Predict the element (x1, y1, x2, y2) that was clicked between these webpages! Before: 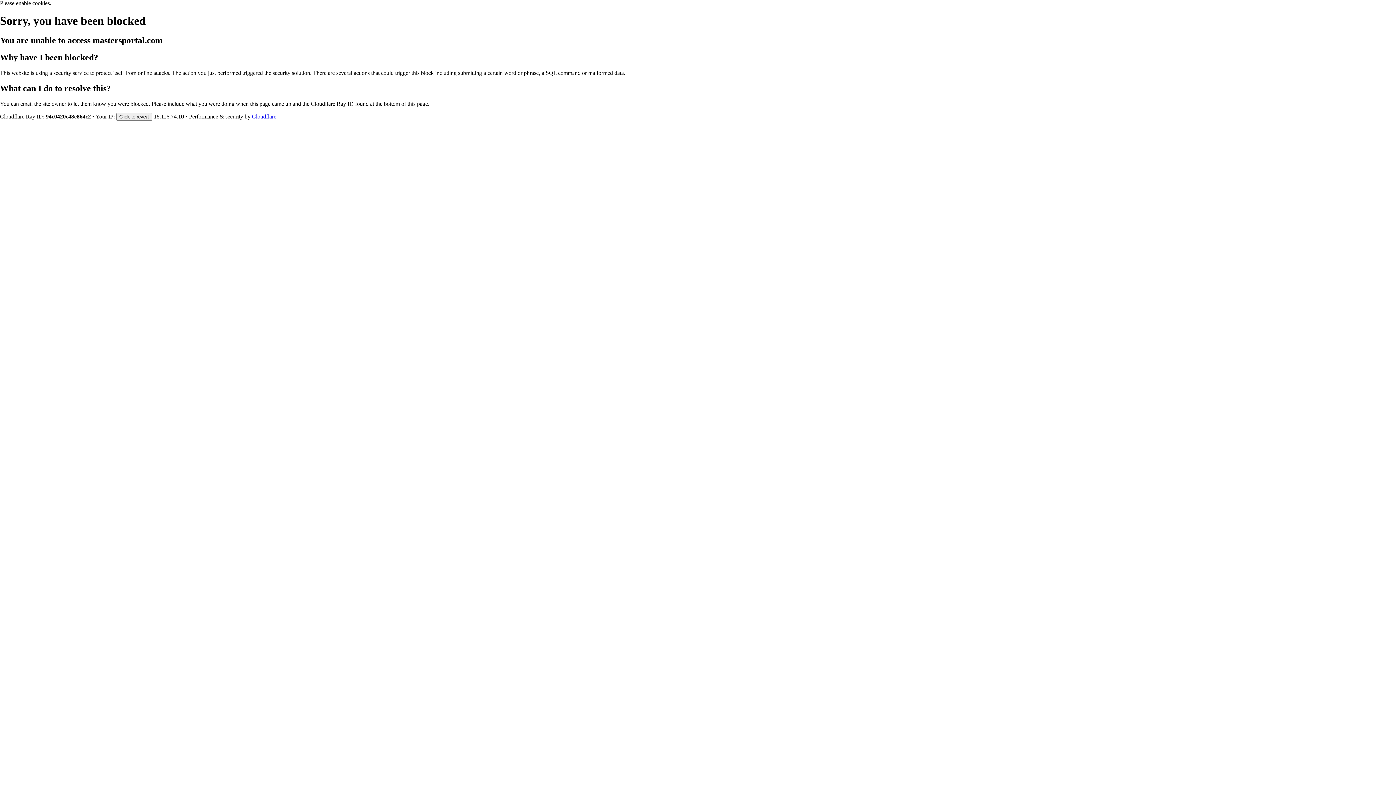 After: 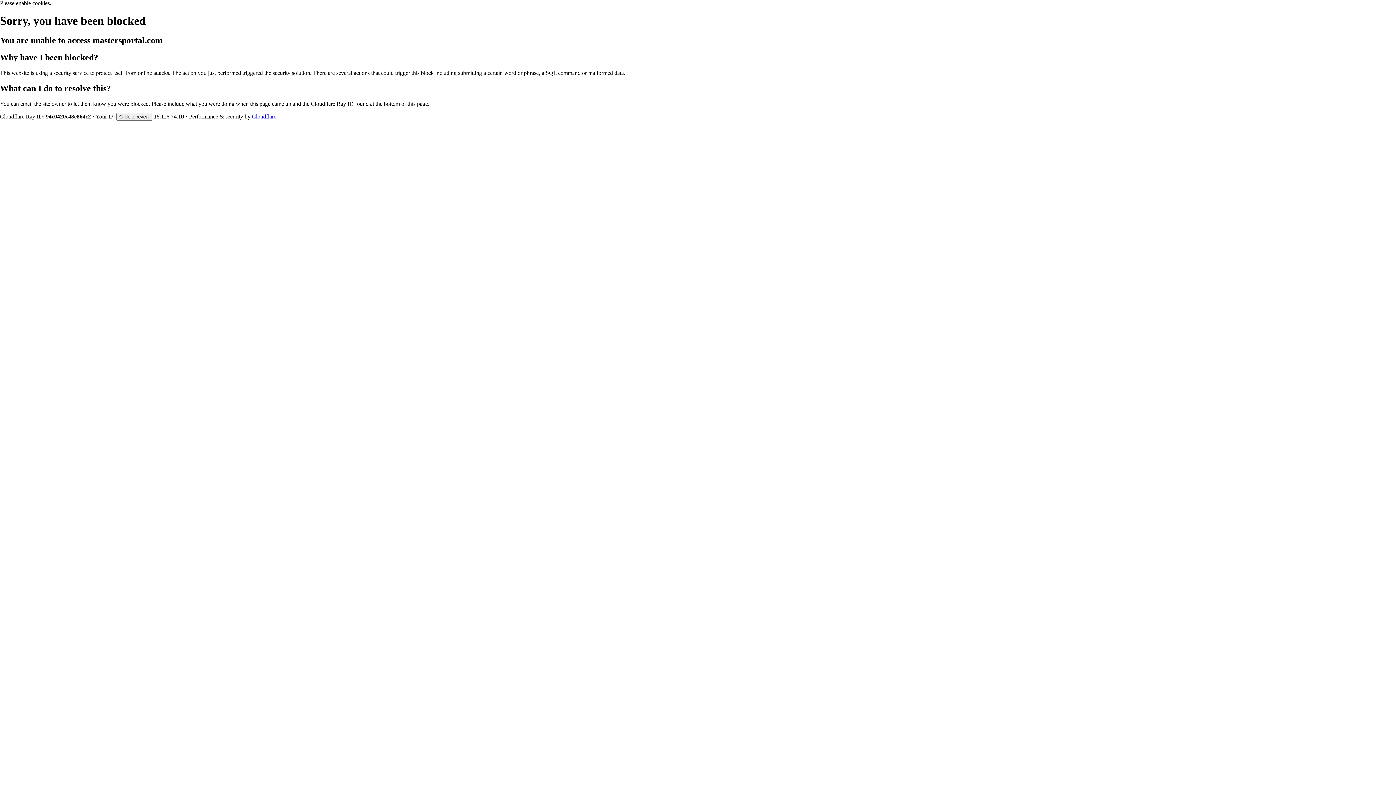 Action: bbox: (252, 113, 276, 119) label: Cloudflare